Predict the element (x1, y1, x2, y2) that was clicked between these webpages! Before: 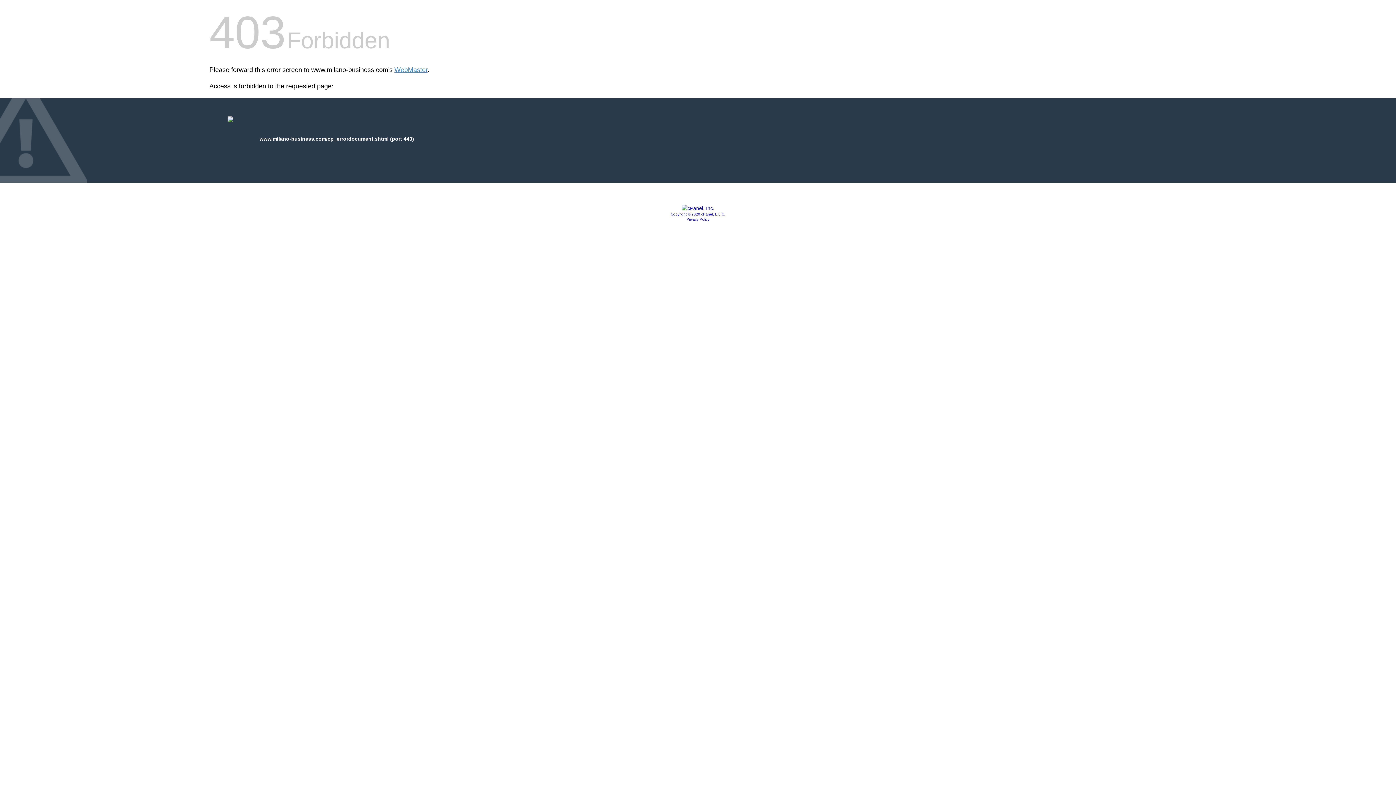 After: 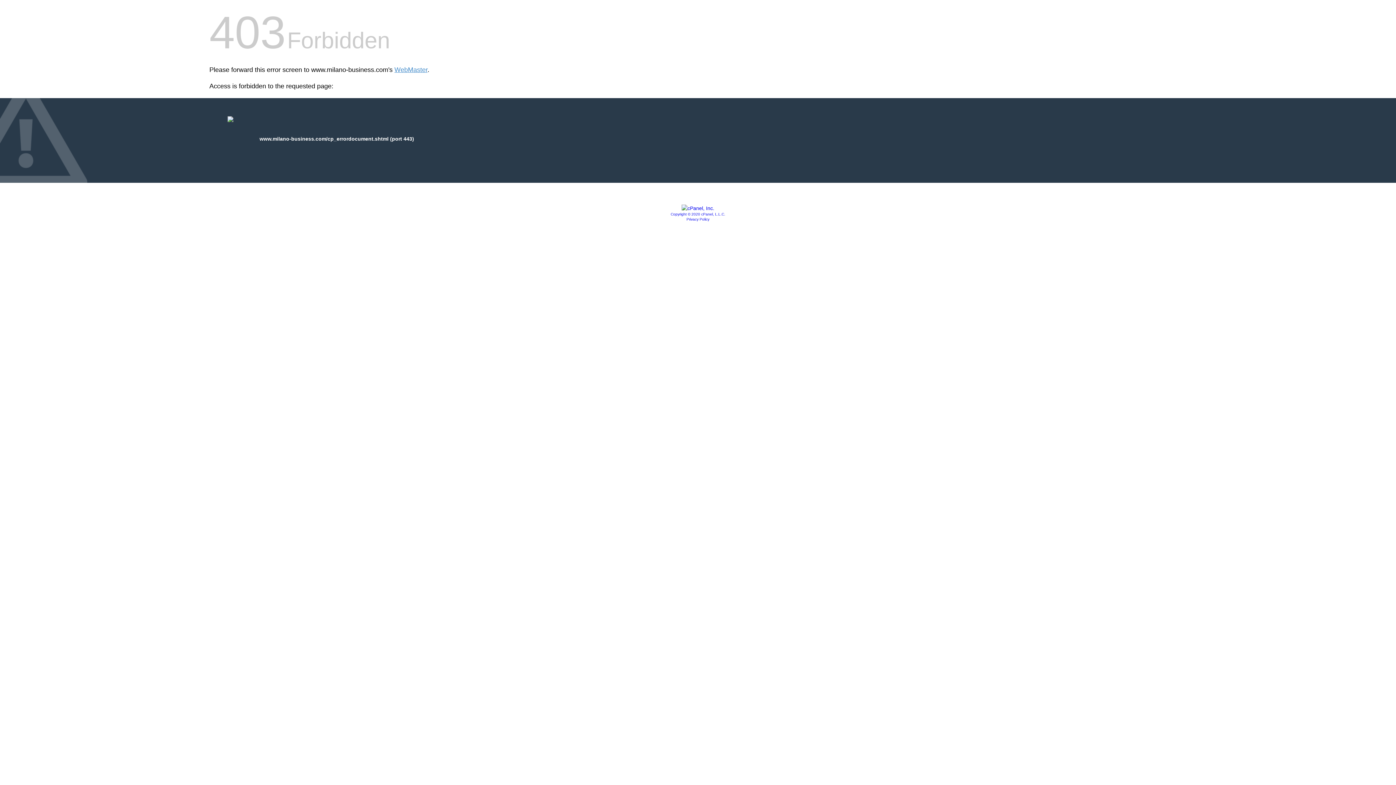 Action: bbox: (686, 217, 709, 221) label: Privacy Policy